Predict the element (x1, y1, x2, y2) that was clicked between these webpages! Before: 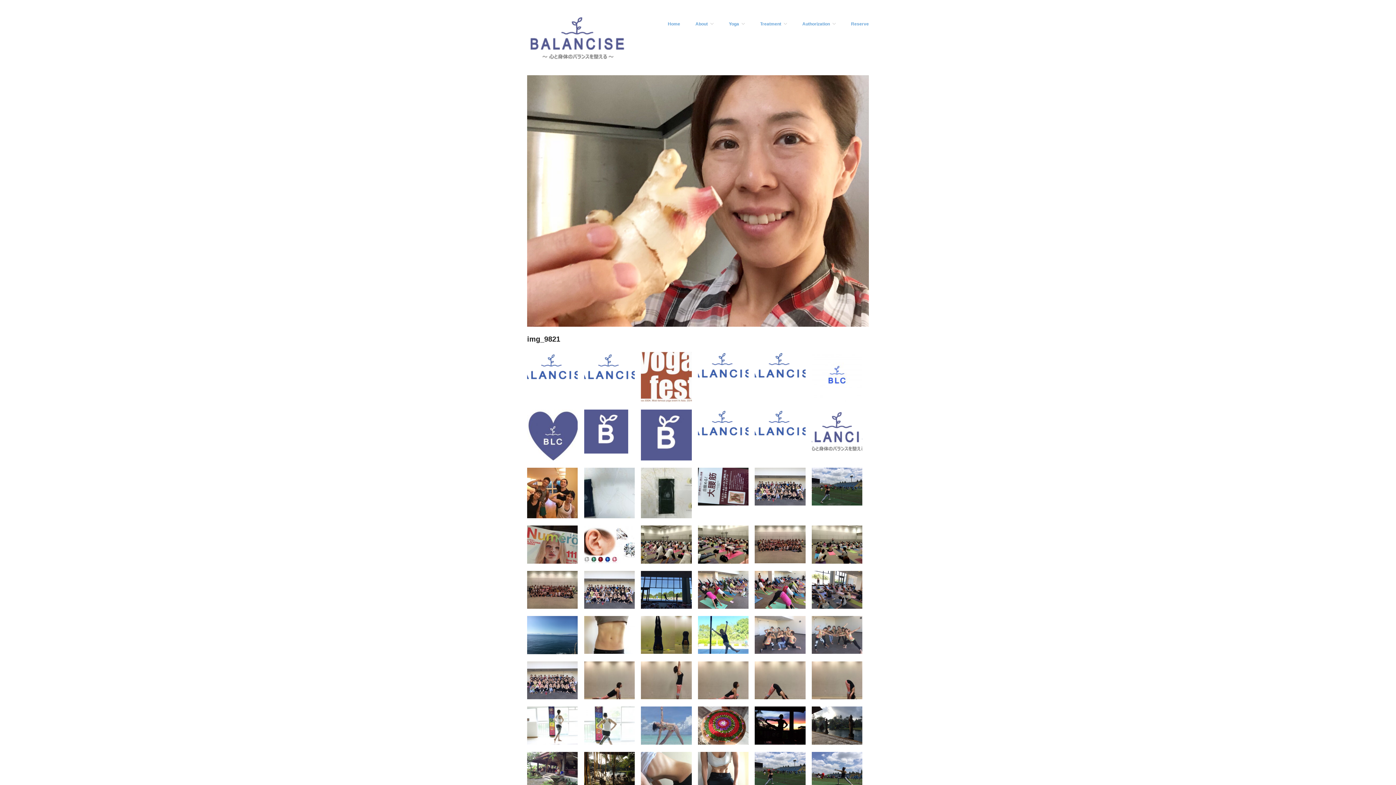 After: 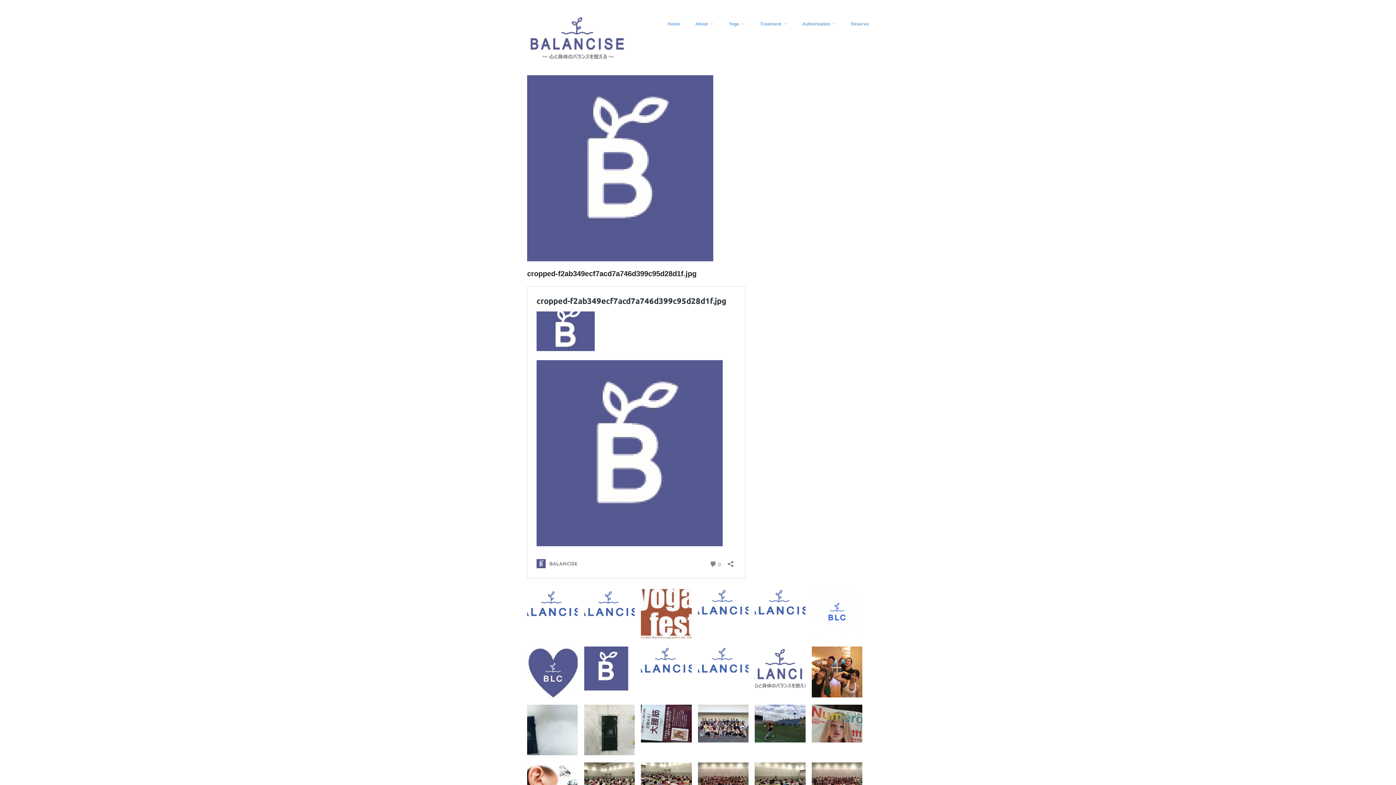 Action: bbox: (641, 432, 691, 437)